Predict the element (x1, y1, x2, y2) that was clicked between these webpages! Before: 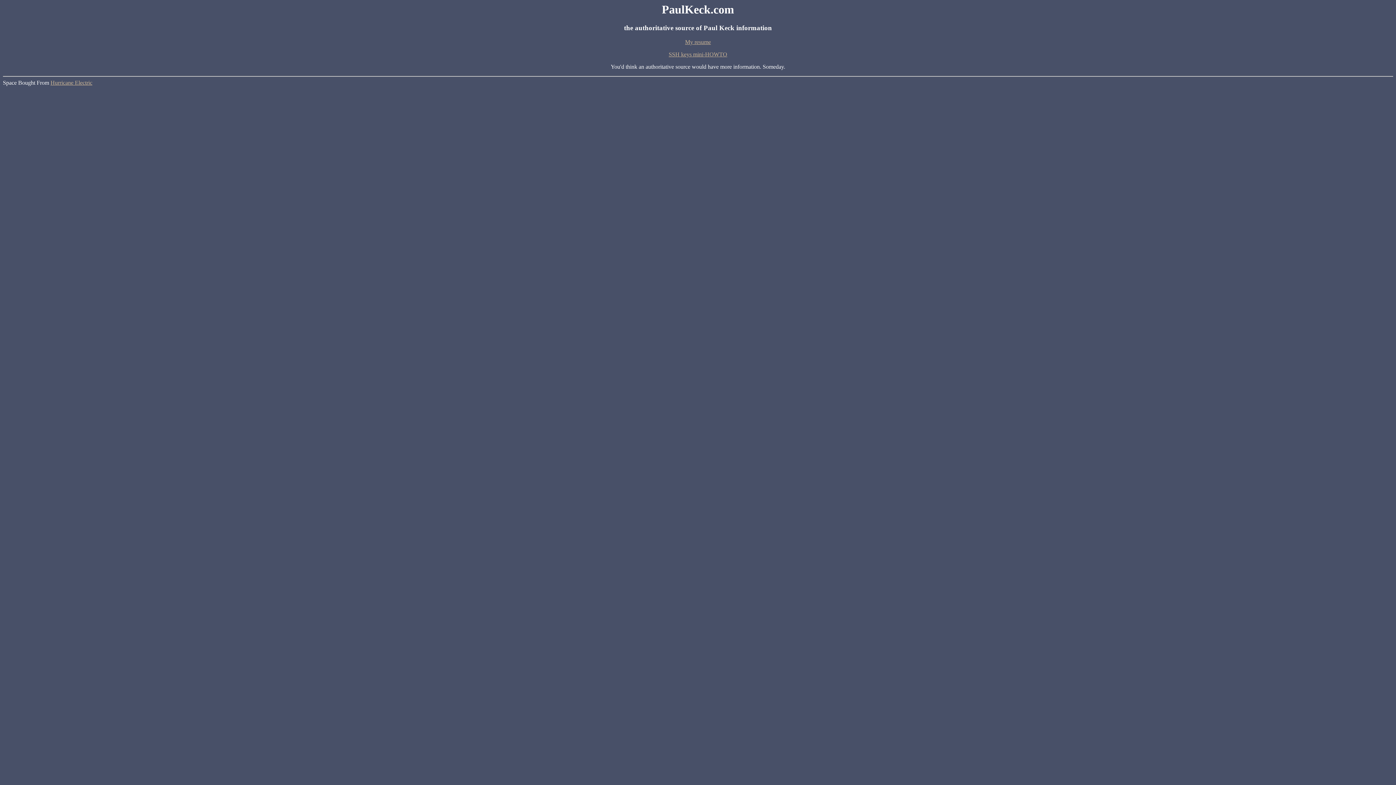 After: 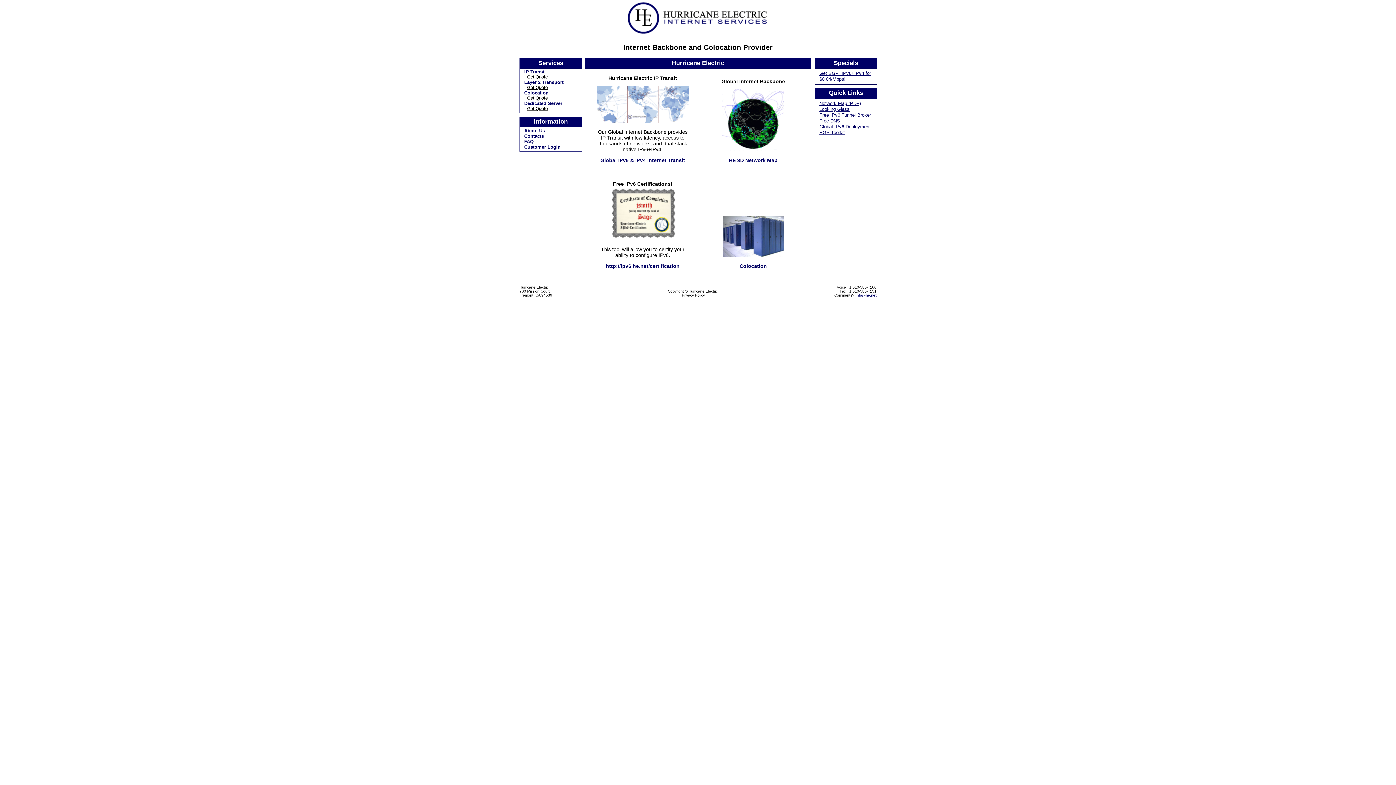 Action: bbox: (50, 79, 92, 85) label: Hurricane Electric